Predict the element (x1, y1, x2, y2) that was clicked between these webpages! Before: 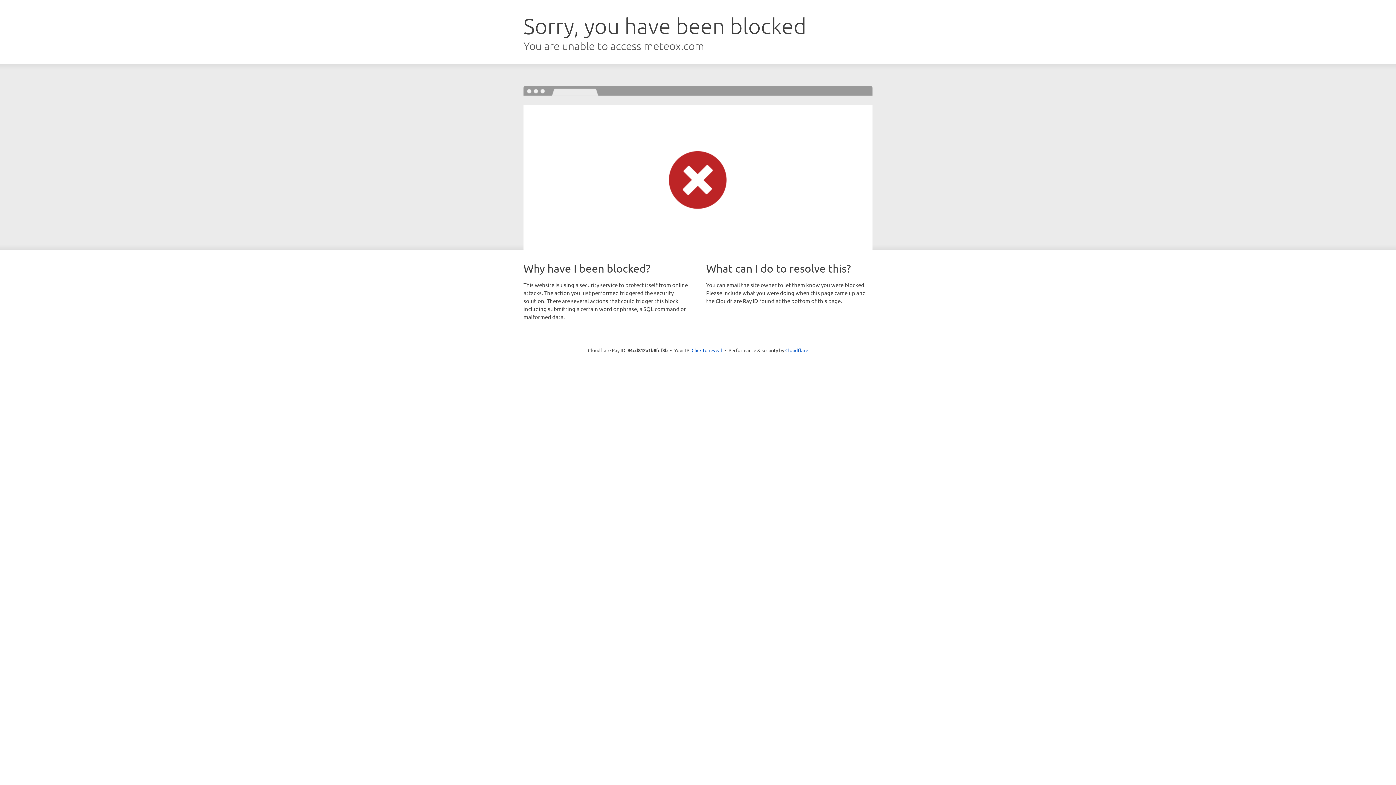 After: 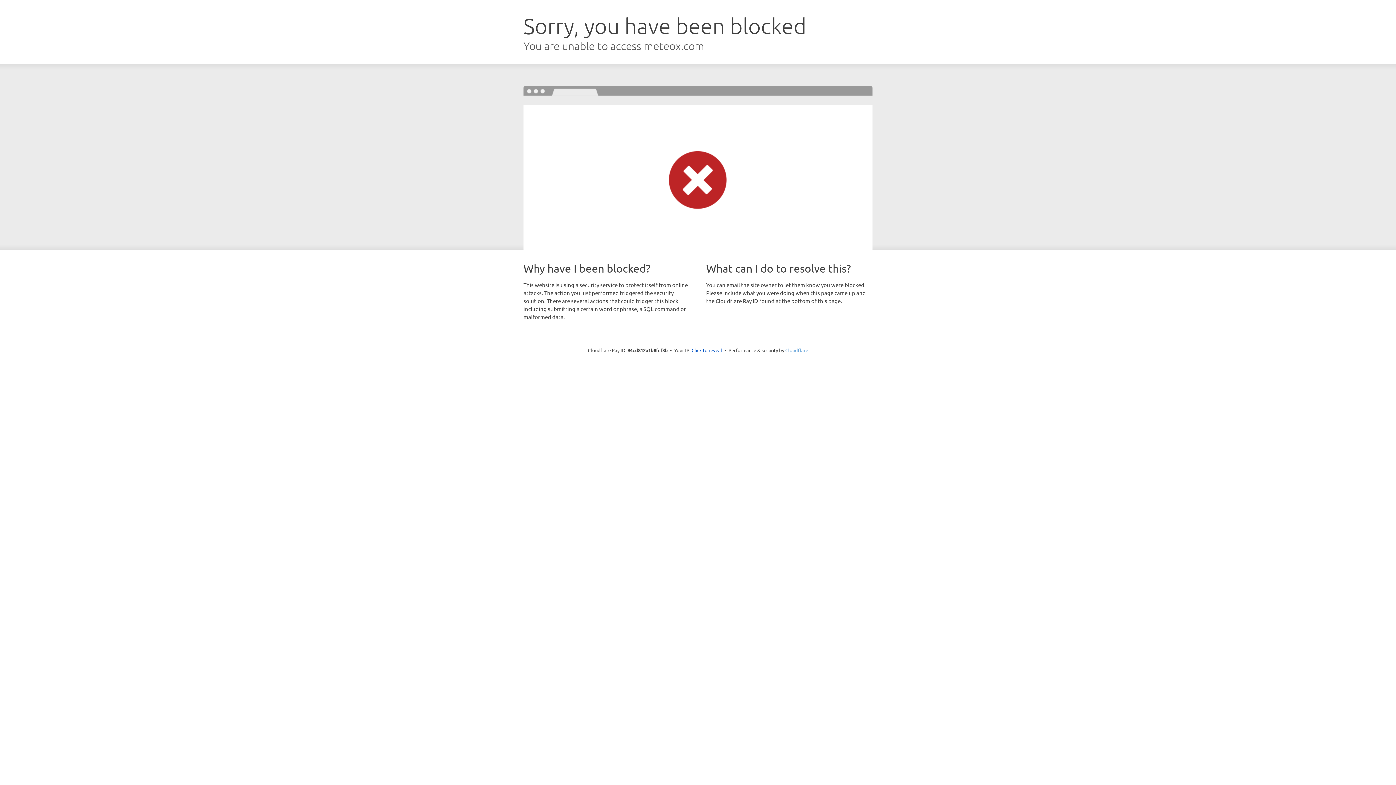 Action: bbox: (785, 347, 808, 353) label: Cloudflare